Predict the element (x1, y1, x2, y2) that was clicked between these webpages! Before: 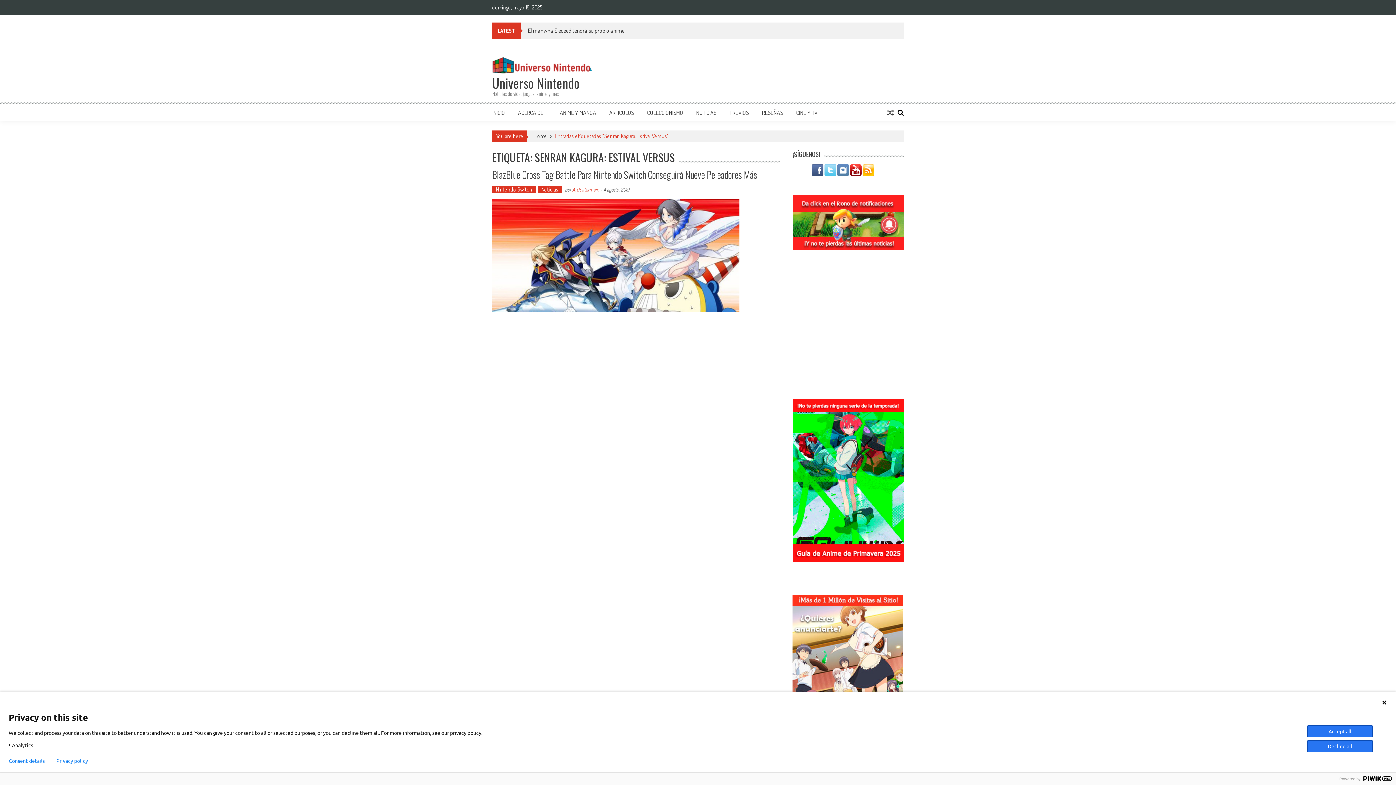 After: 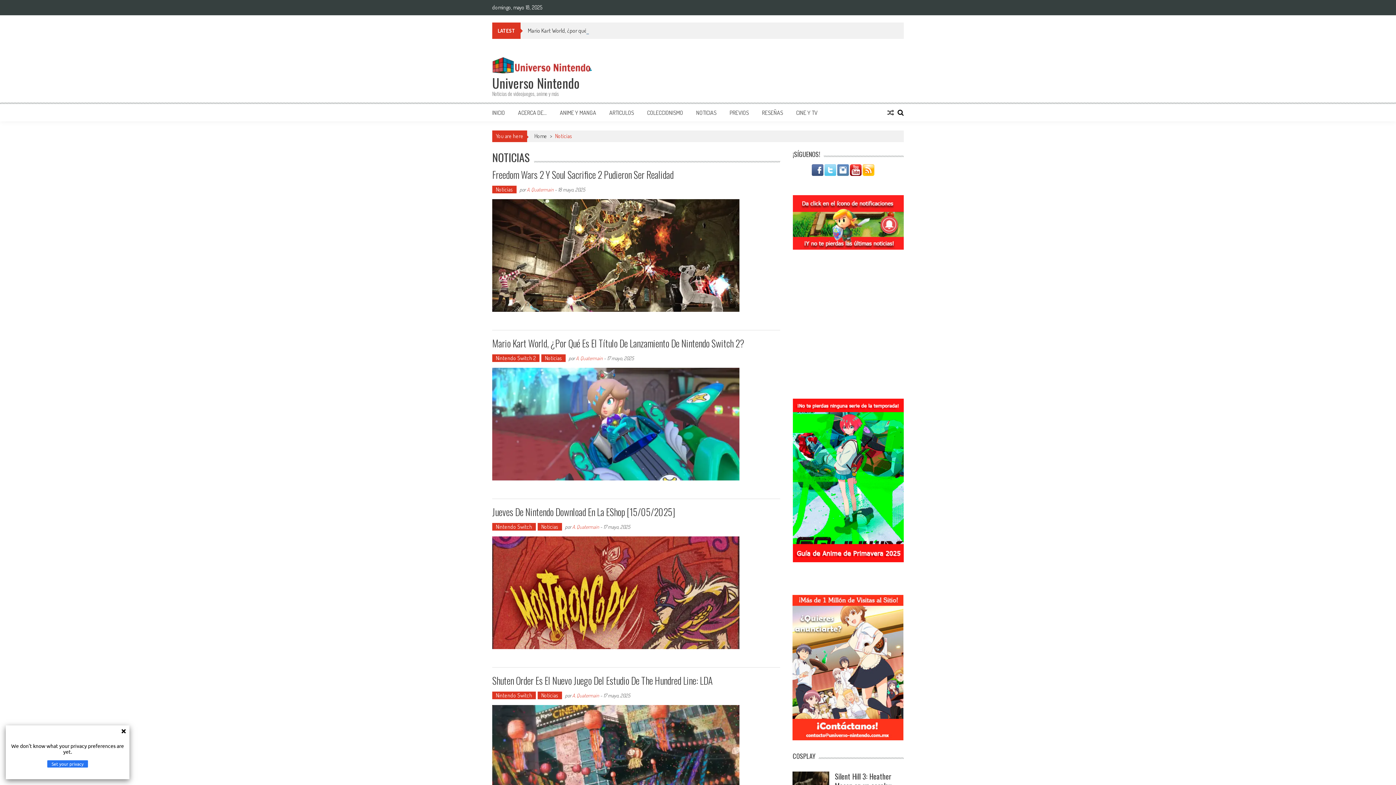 Action: bbox: (696, 109, 716, 116) label: NOTICIAS